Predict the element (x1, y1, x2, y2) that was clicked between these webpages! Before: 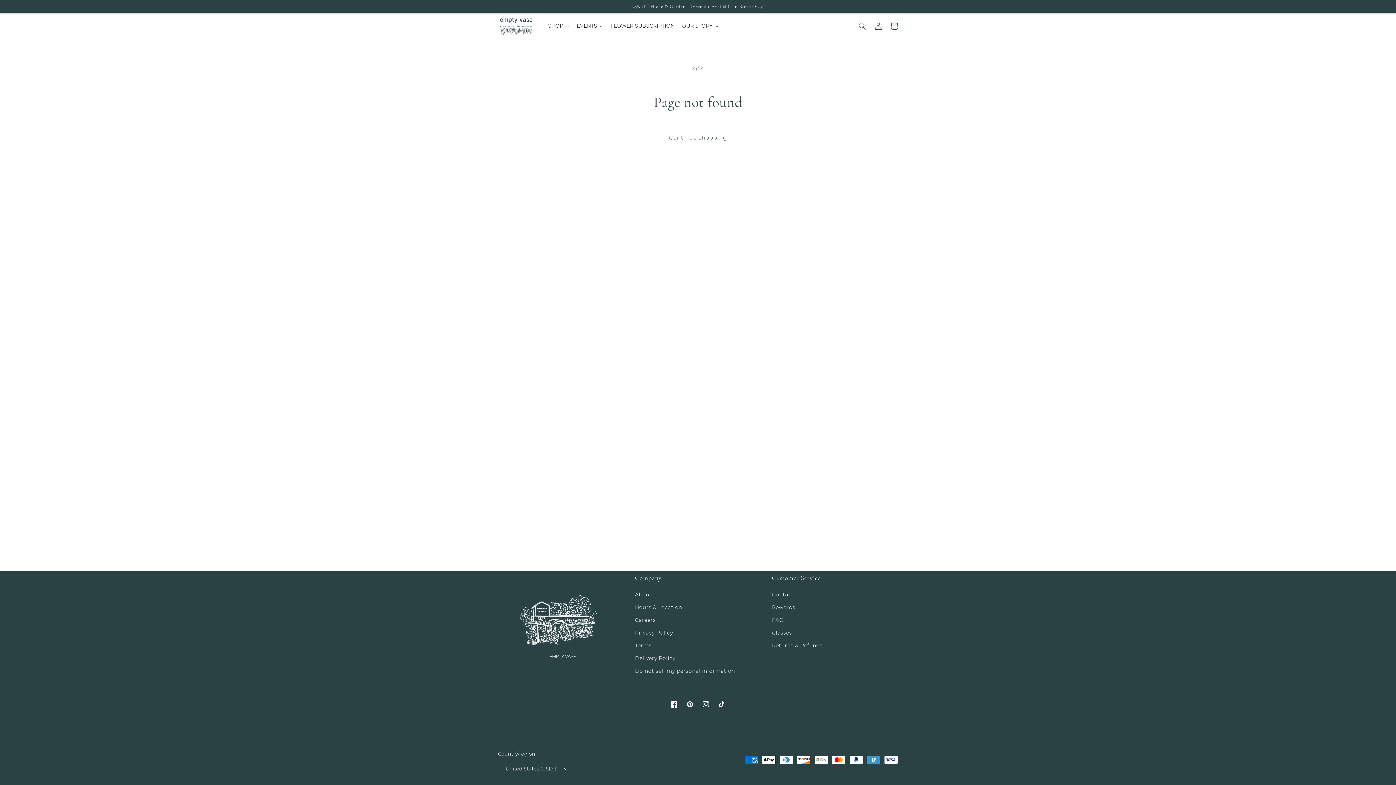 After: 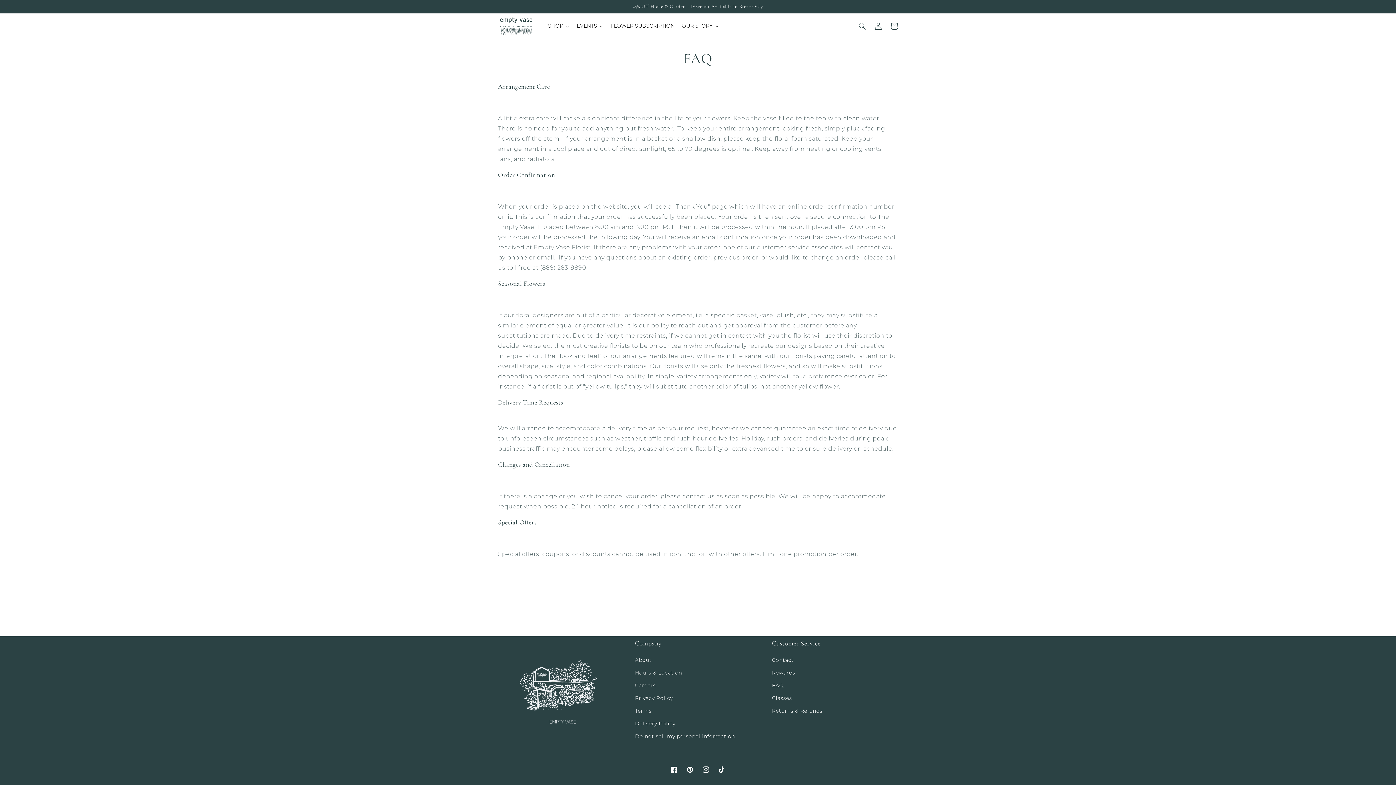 Action: label: FAQ bbox: (772, 614, 784, 626)